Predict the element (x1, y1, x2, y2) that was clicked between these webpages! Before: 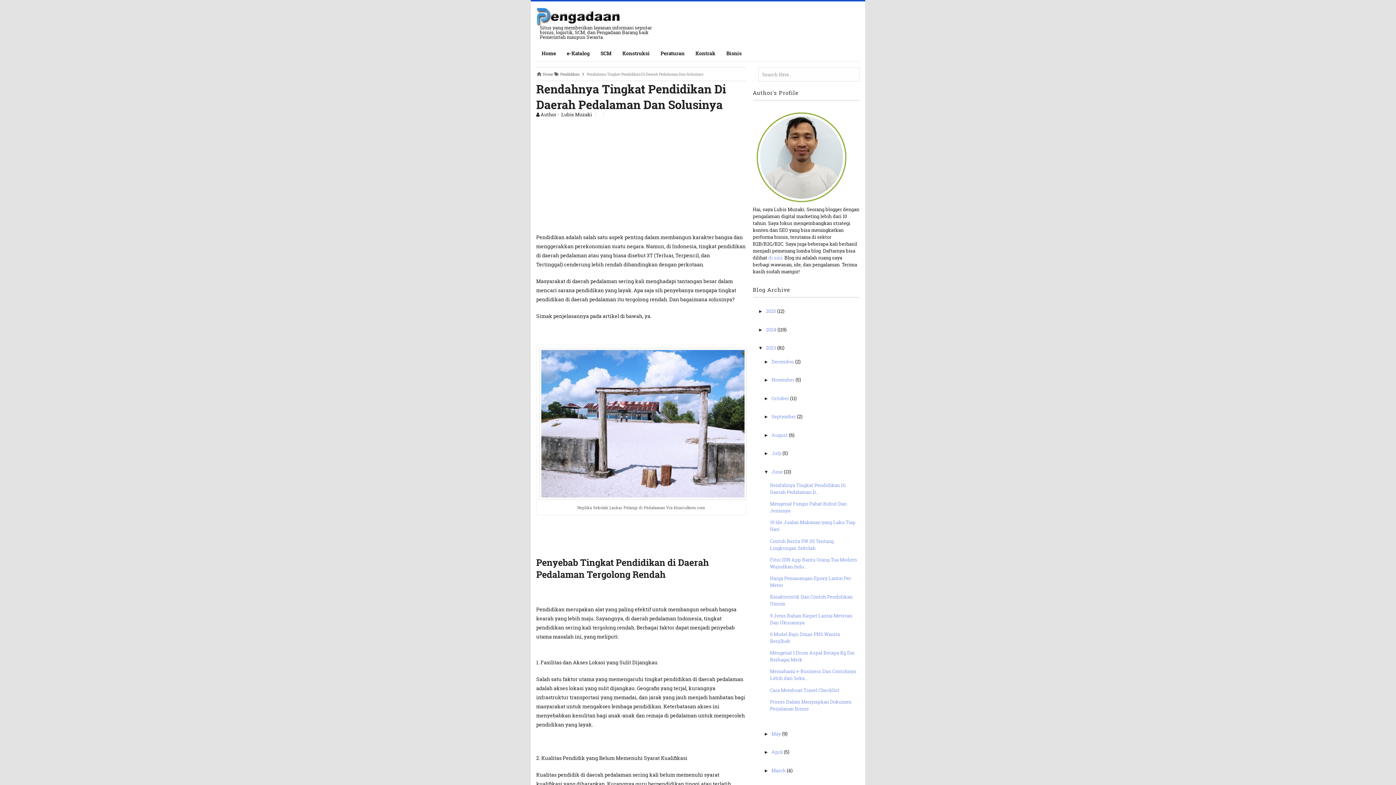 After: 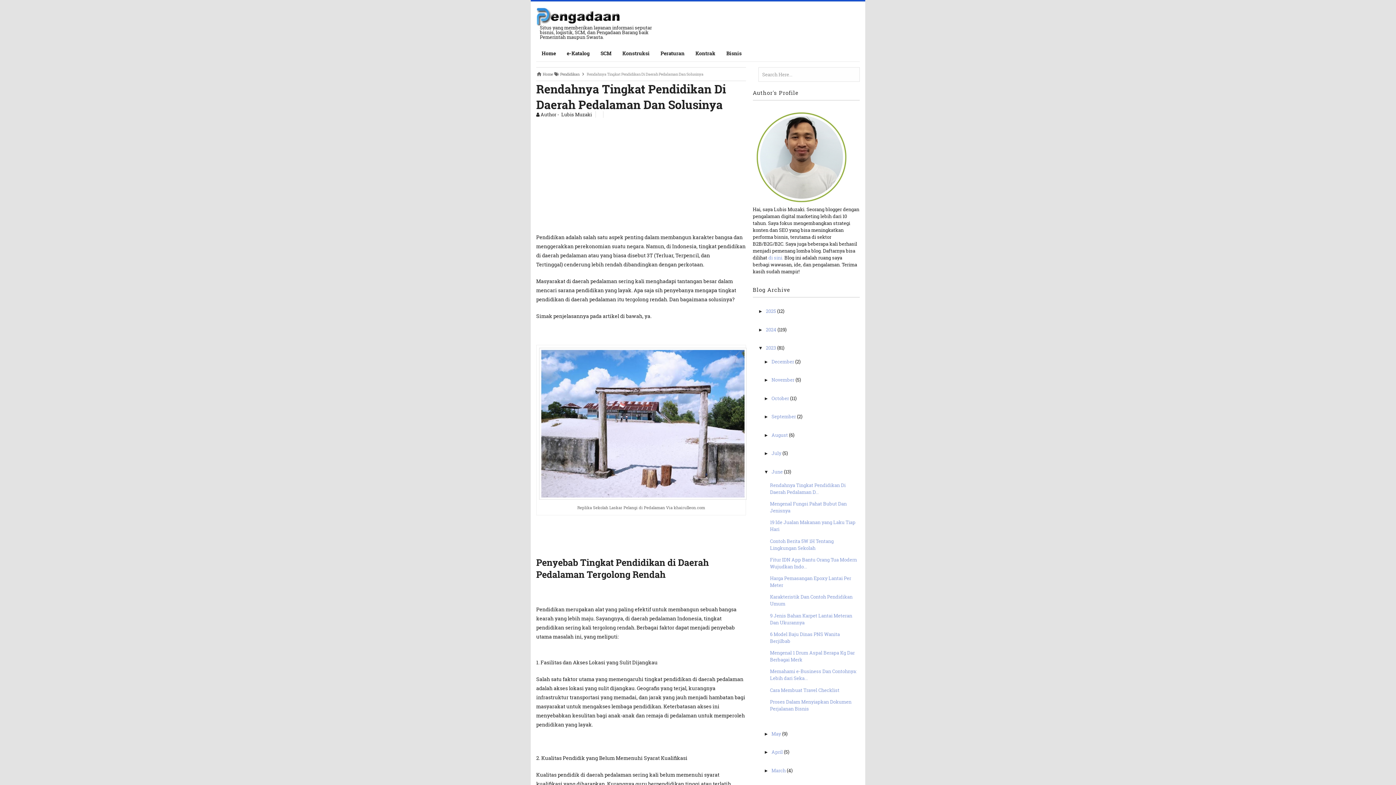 Action: bbox: (764, 749, 771, 755) label: ►  